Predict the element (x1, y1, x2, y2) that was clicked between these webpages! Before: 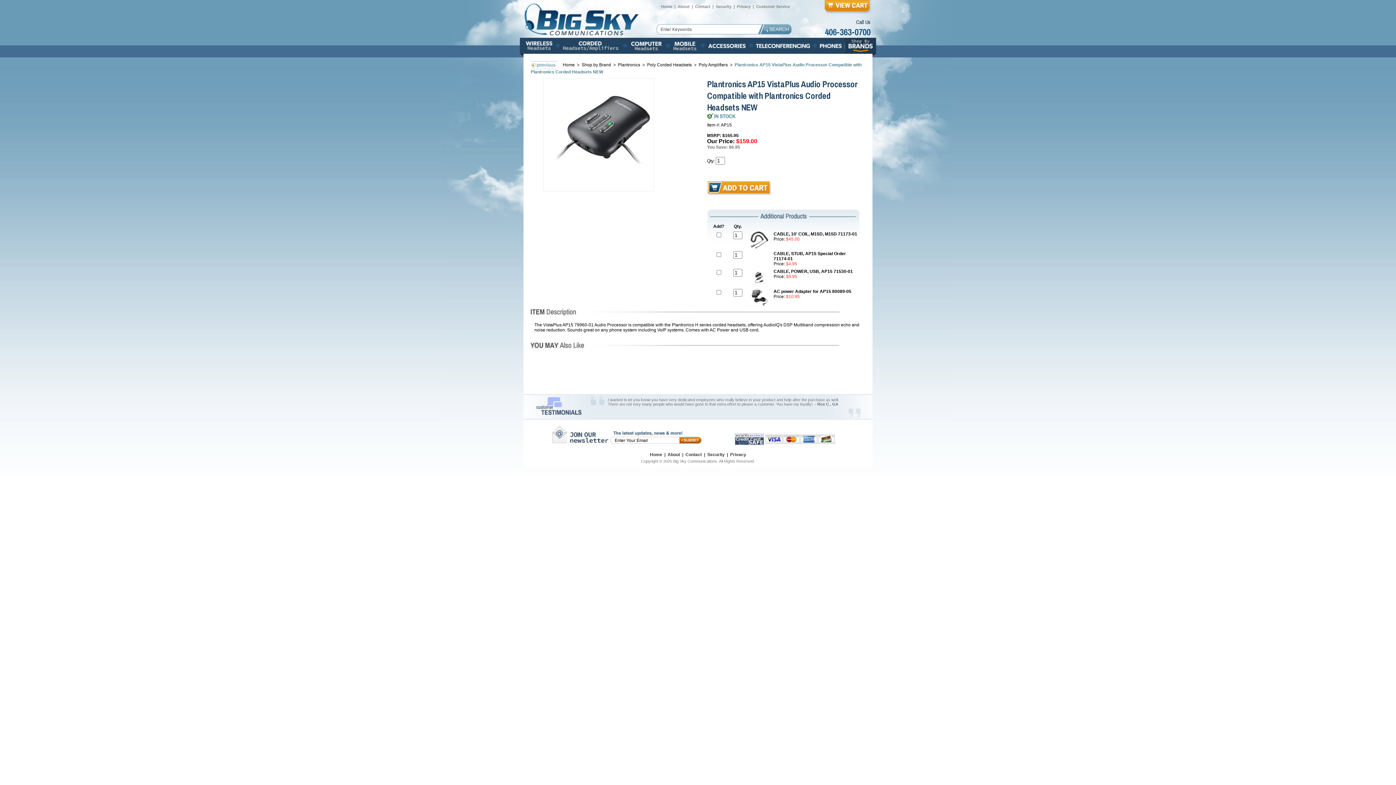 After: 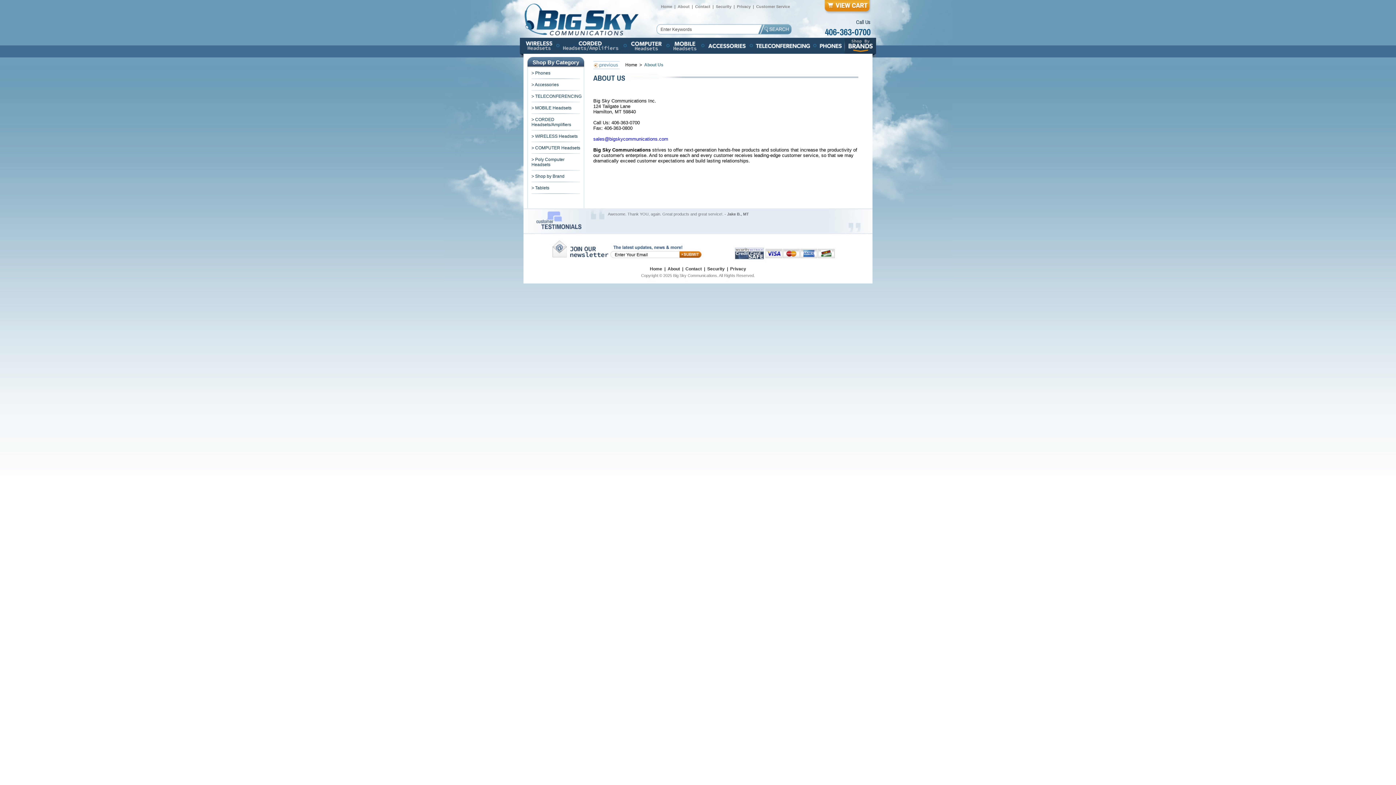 Action: label: About bbox: (667, 452, 680, 457)